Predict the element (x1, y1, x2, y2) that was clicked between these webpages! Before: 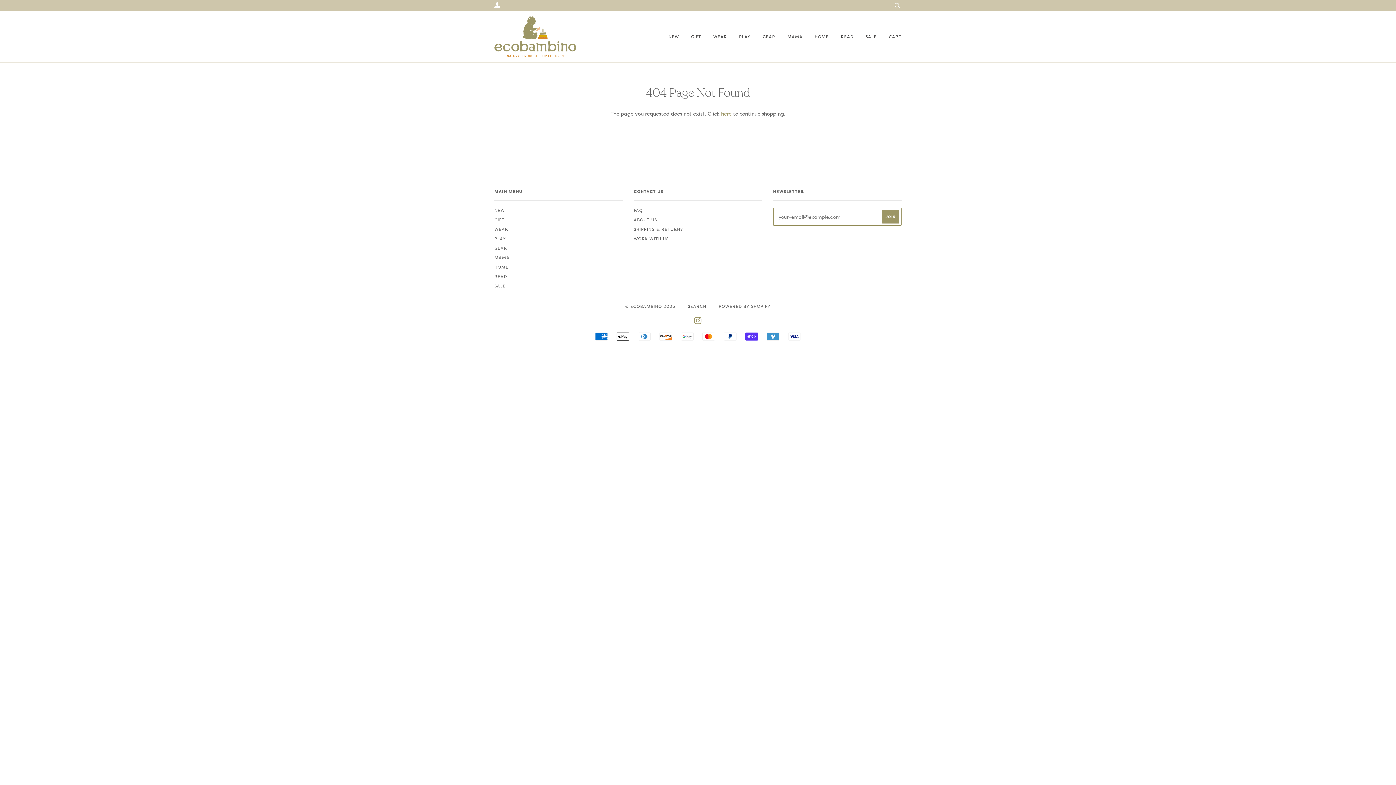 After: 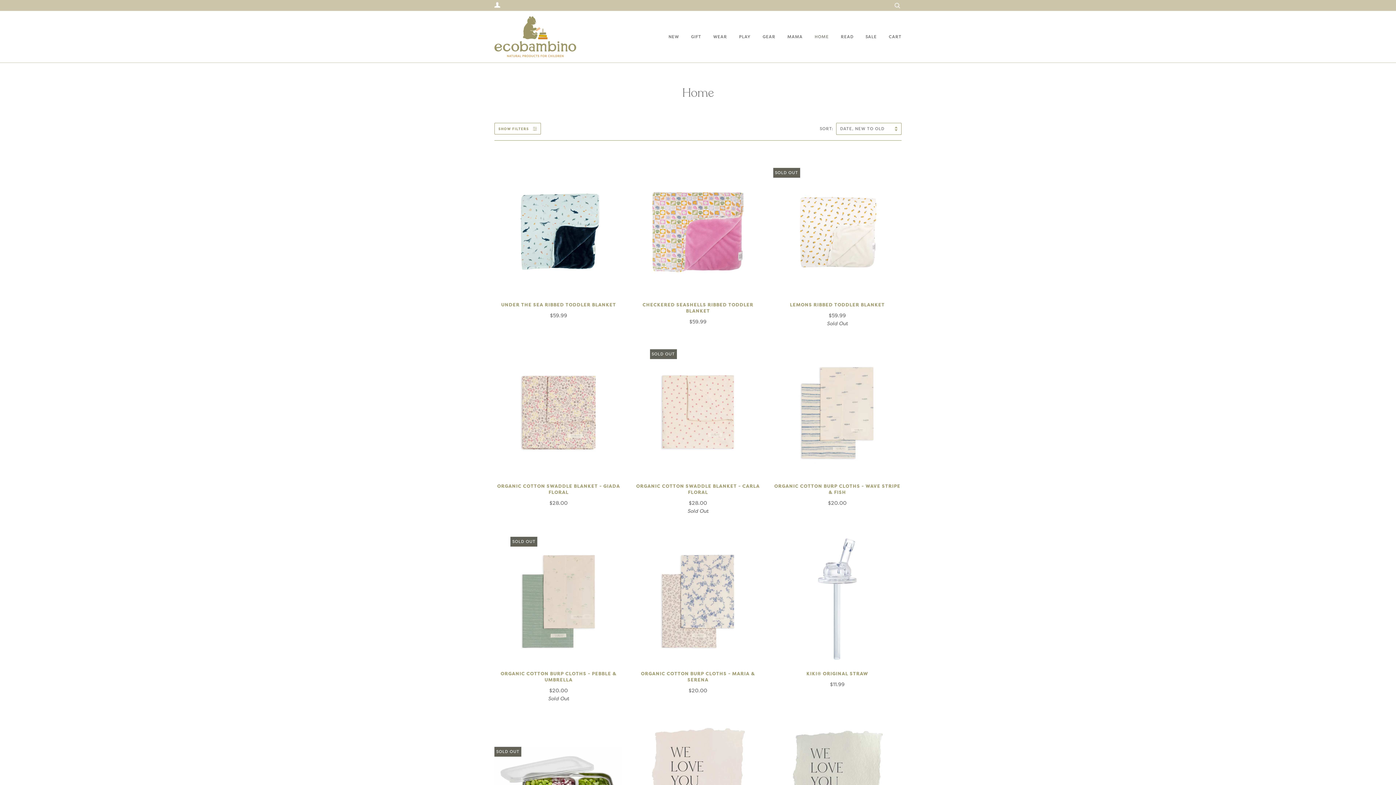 Action: label: HOME bbox: (494, 264, 508, 270)